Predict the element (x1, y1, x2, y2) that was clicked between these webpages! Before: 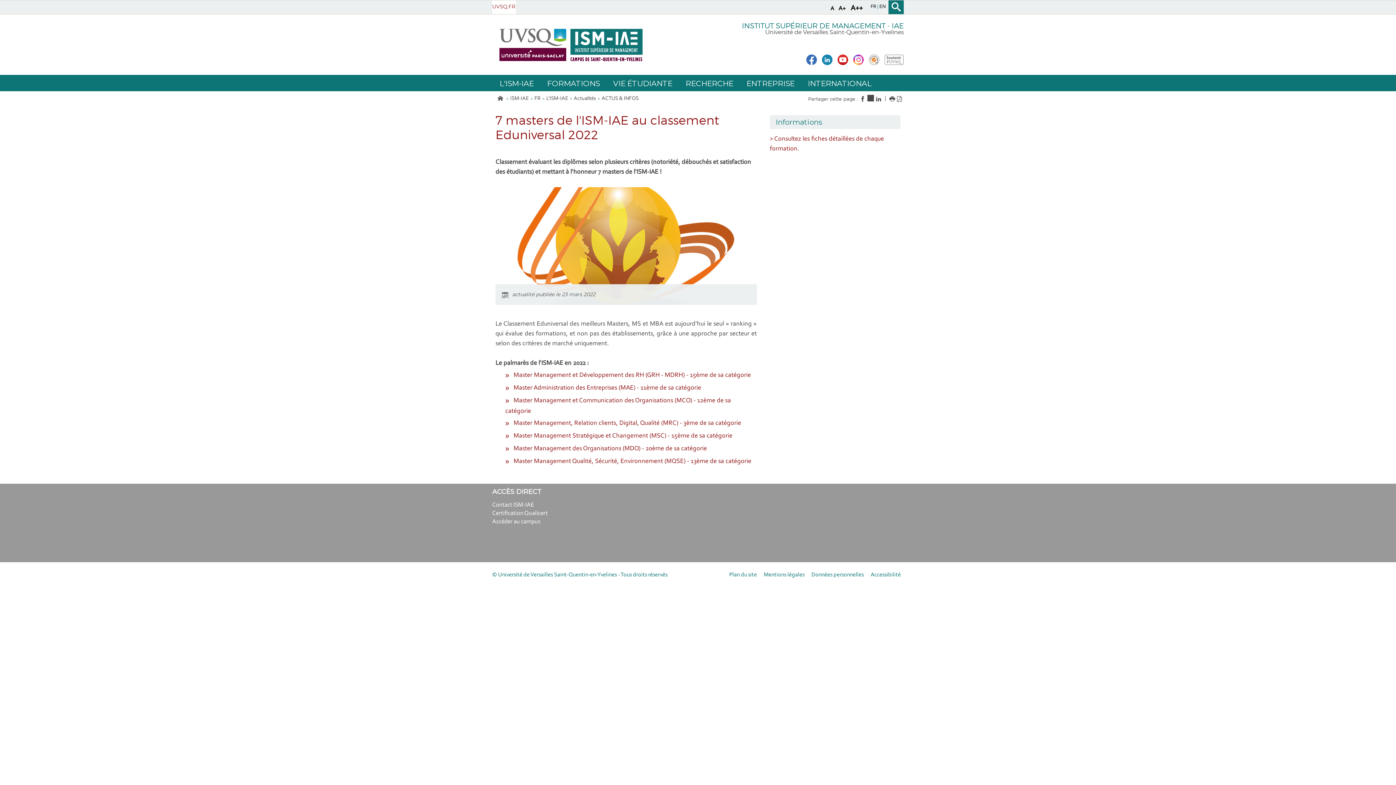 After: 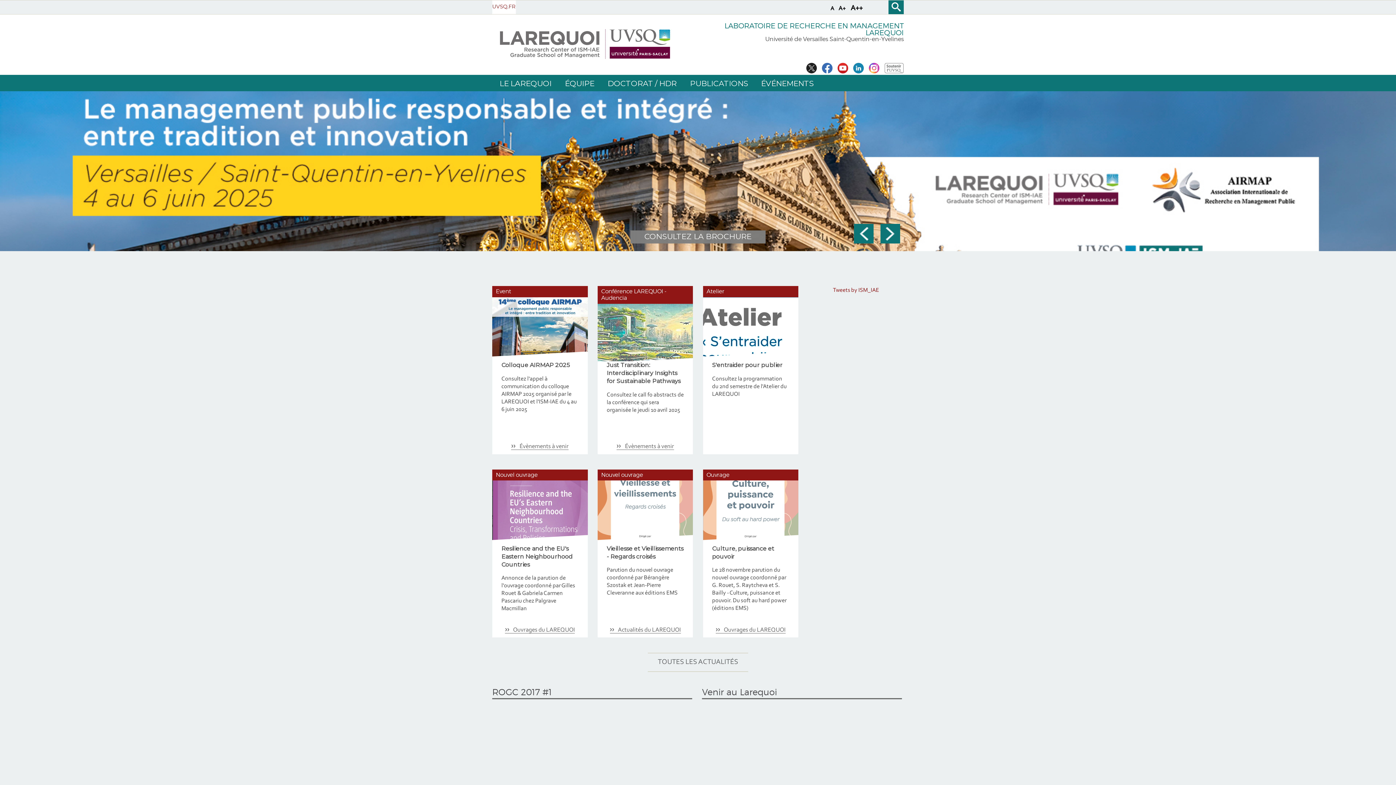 Action: bbox: (683, 75, 735, 91) label: RECHERCHE